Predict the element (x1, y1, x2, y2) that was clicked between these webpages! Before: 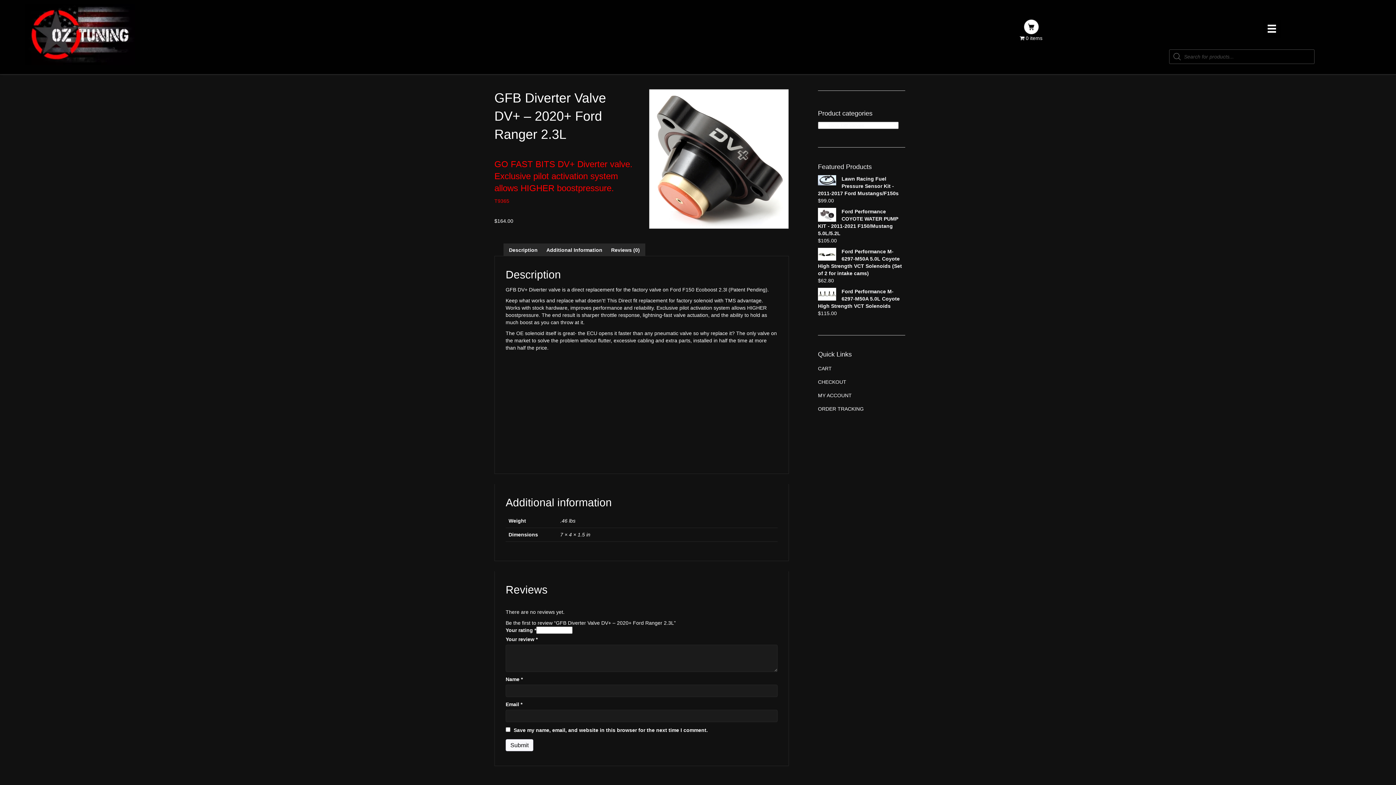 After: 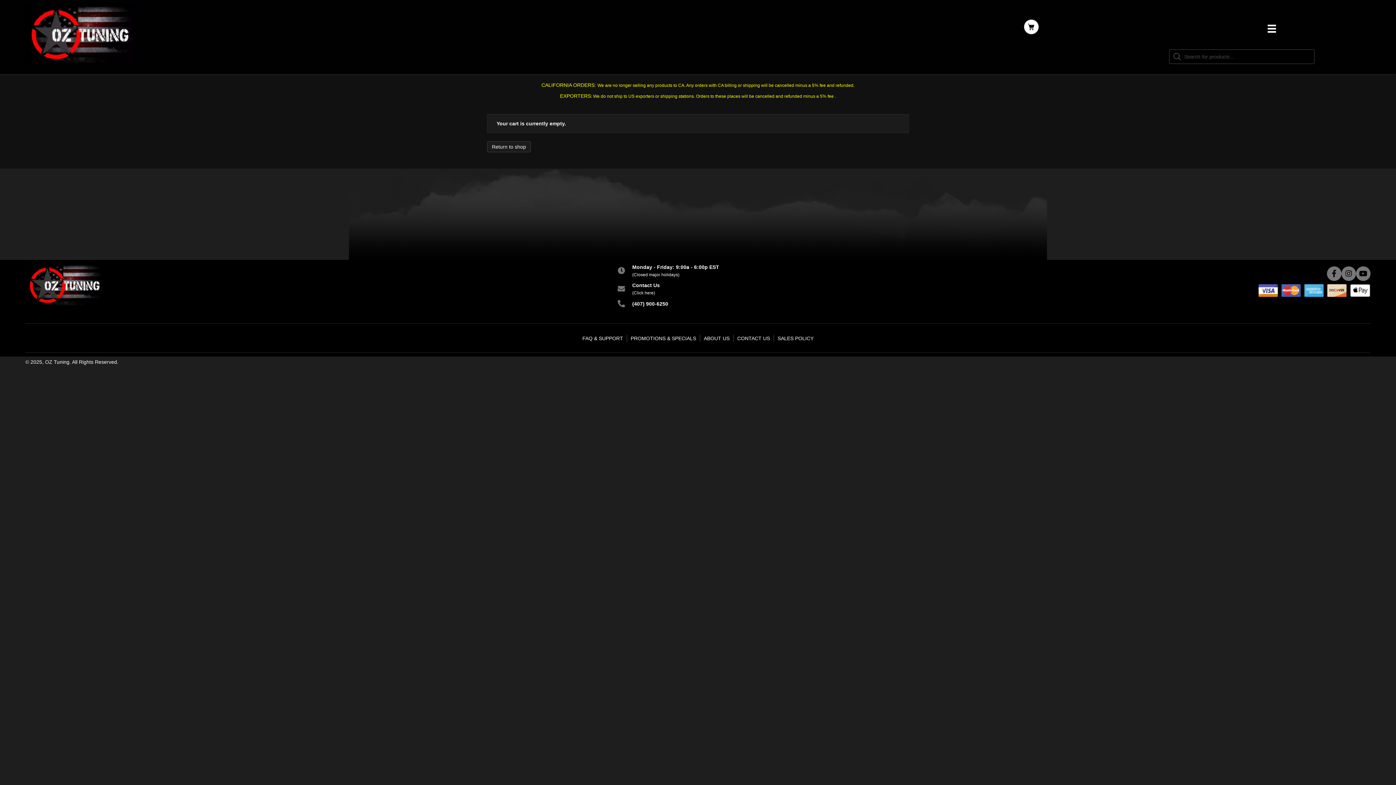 Action: label: CHECKOUT bbox: (818, 375, 905, 388)